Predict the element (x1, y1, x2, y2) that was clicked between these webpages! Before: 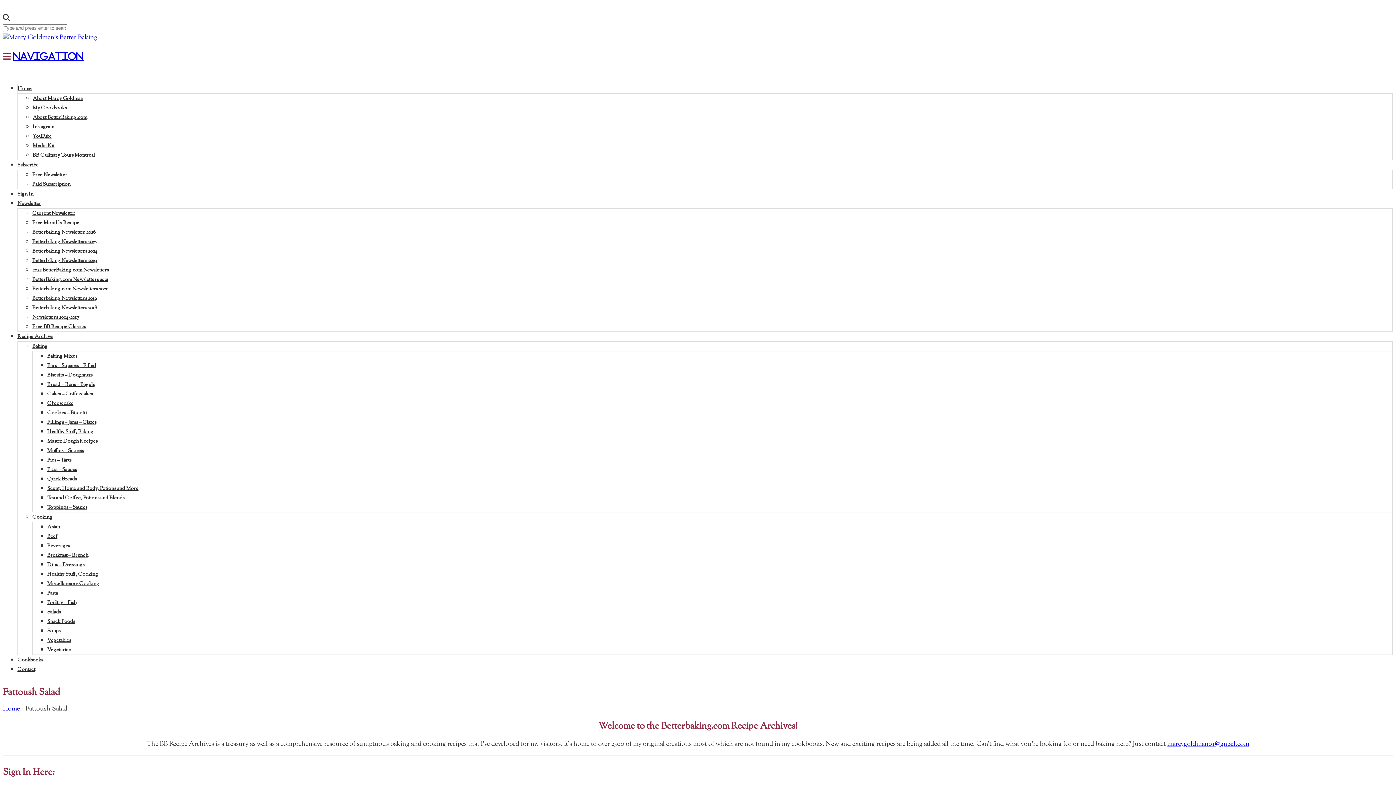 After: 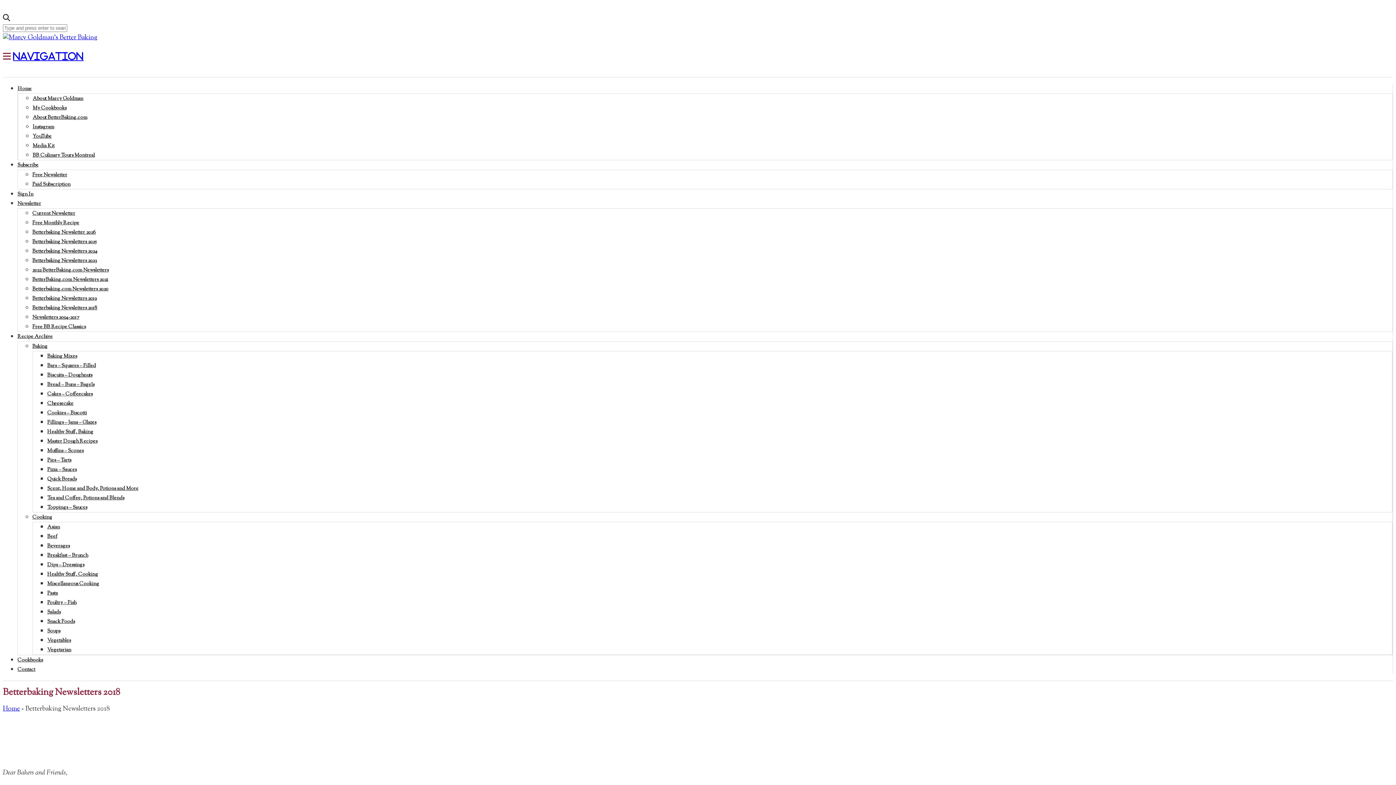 Action: label: Betterbaking Newsletters 2018 bbox: (32, 304, 97, 312)